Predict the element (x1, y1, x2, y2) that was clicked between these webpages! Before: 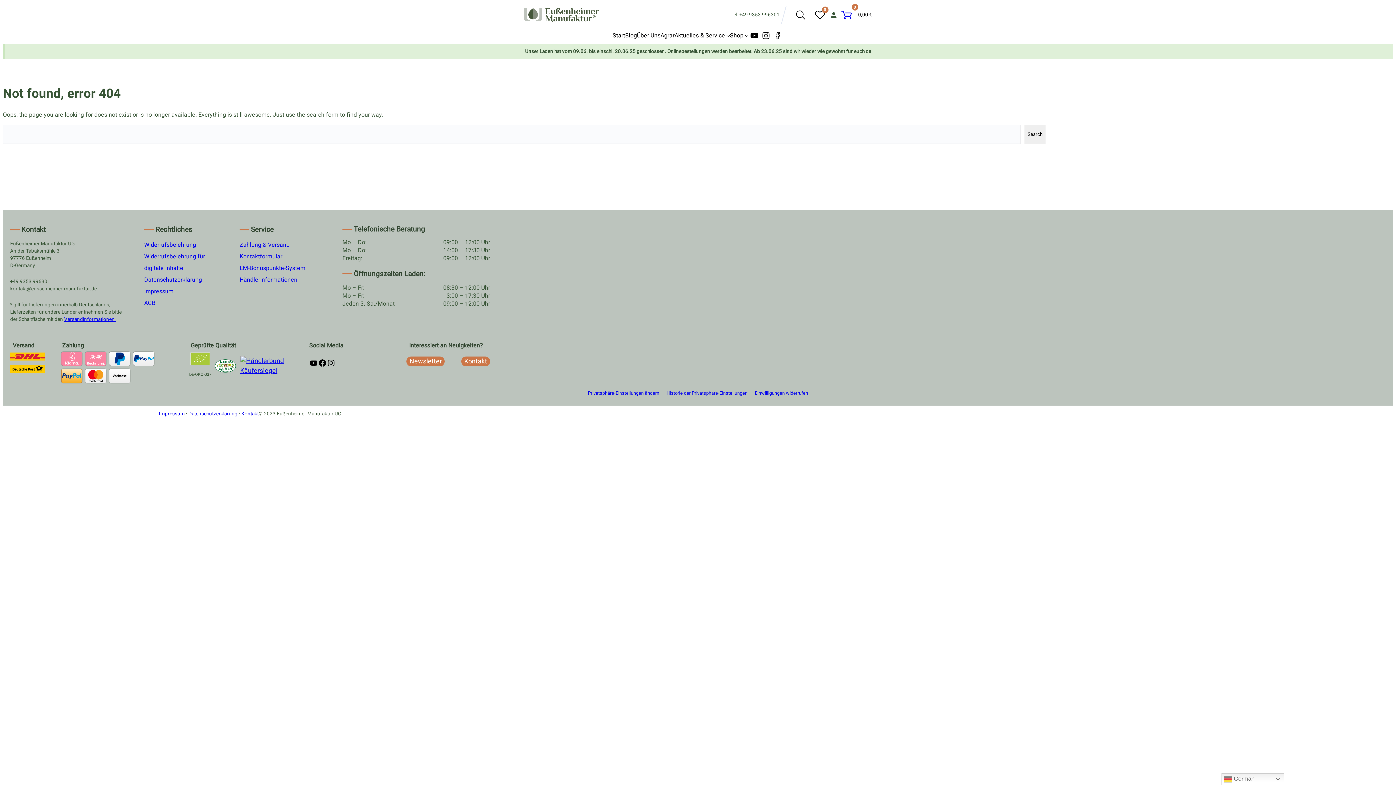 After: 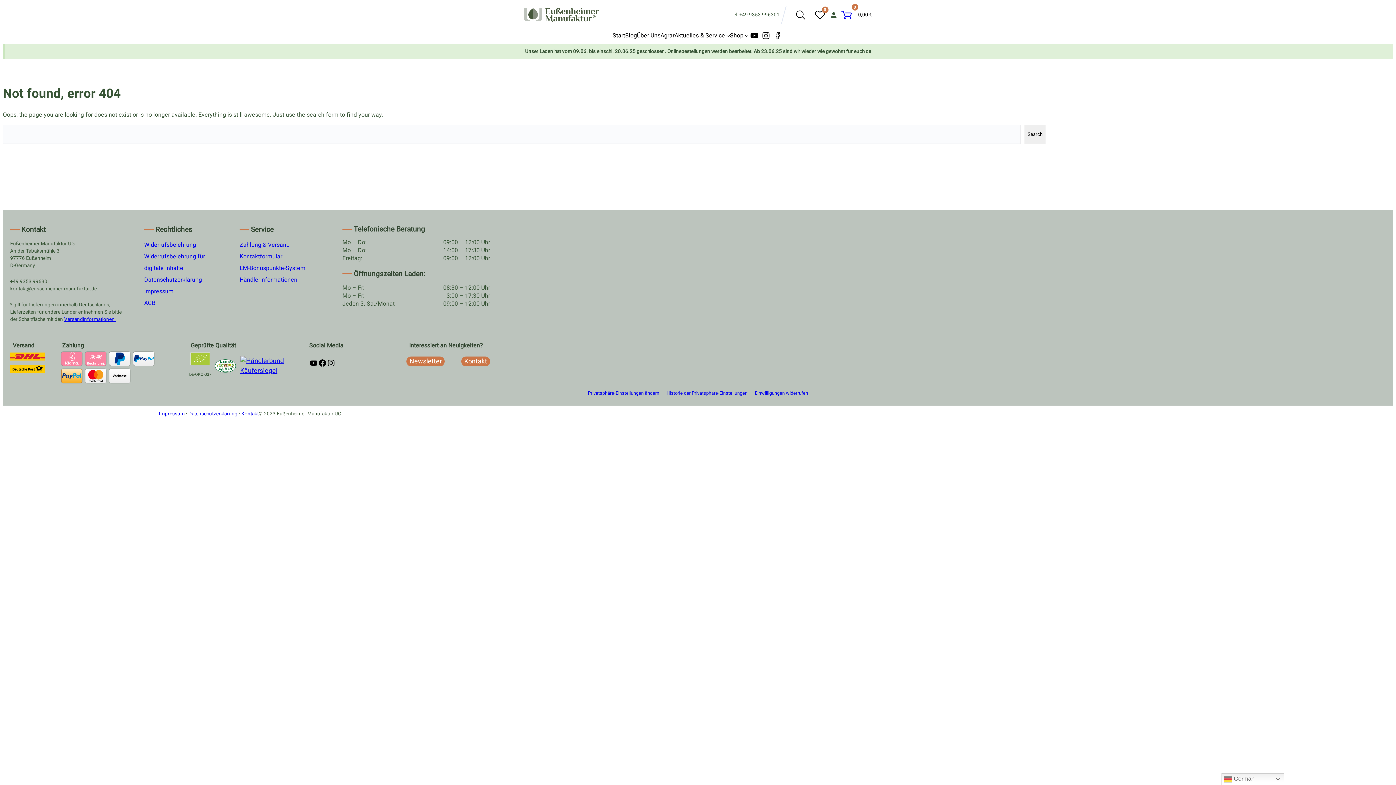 Action: bbox: (748, 31, 760, 39)